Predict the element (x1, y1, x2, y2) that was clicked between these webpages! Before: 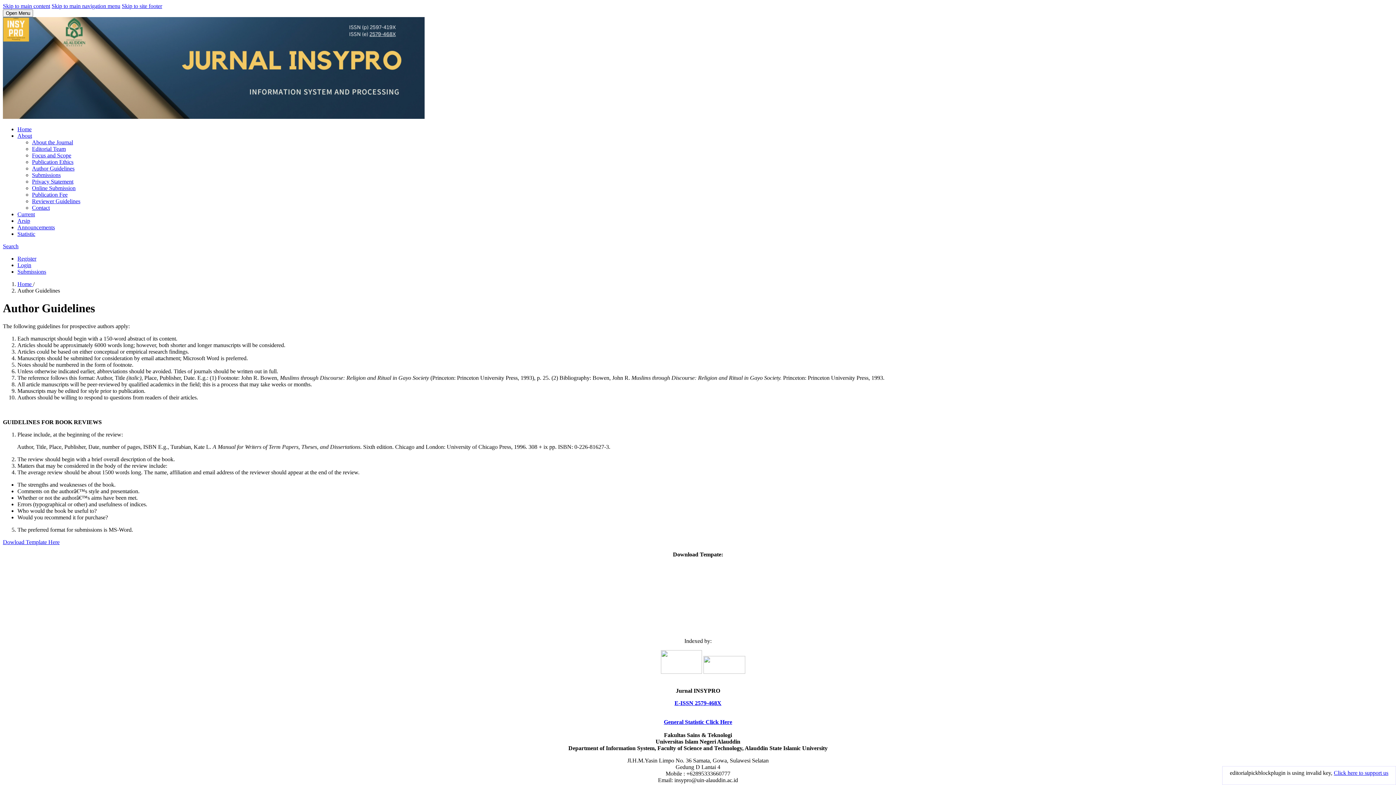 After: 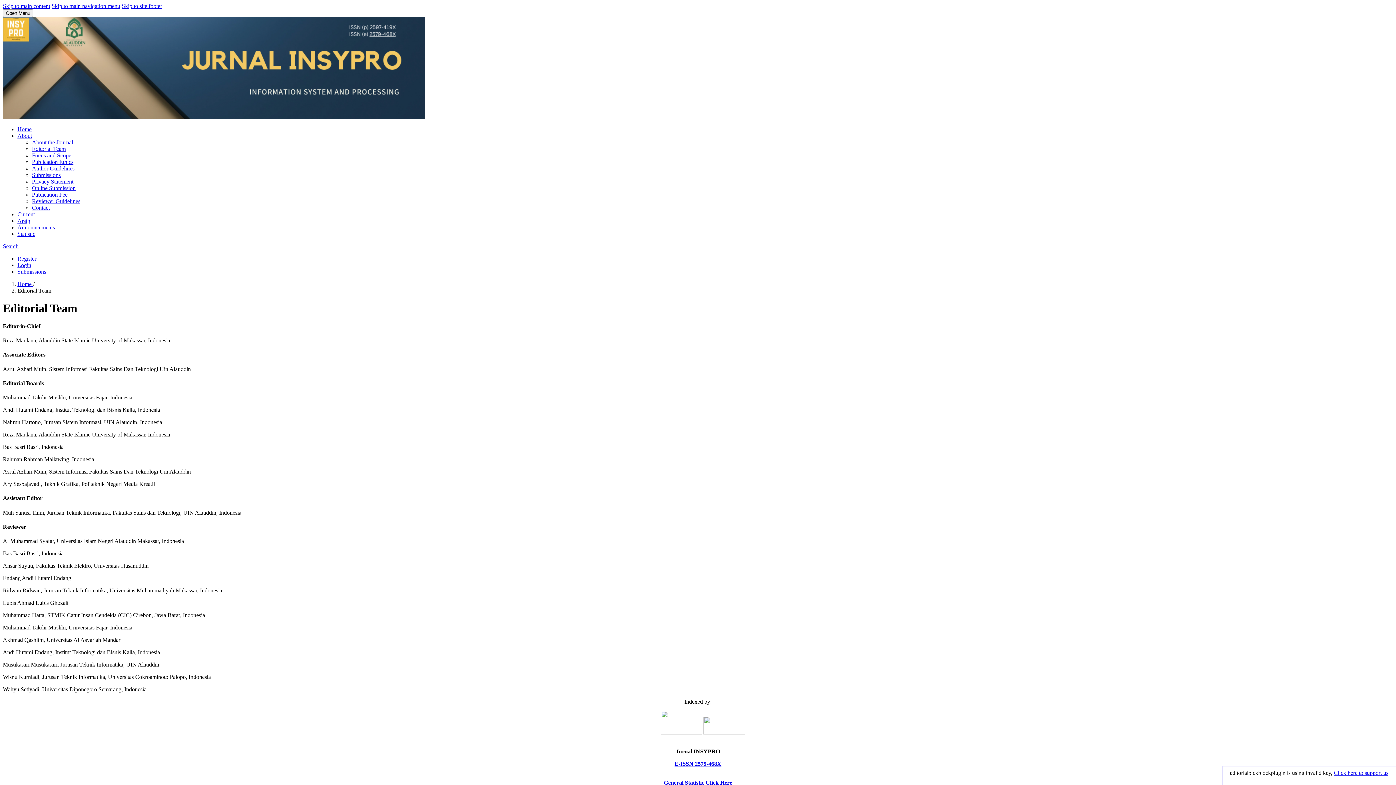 Action: label: Editorial Team bbox: (32, 145, 65, 152)